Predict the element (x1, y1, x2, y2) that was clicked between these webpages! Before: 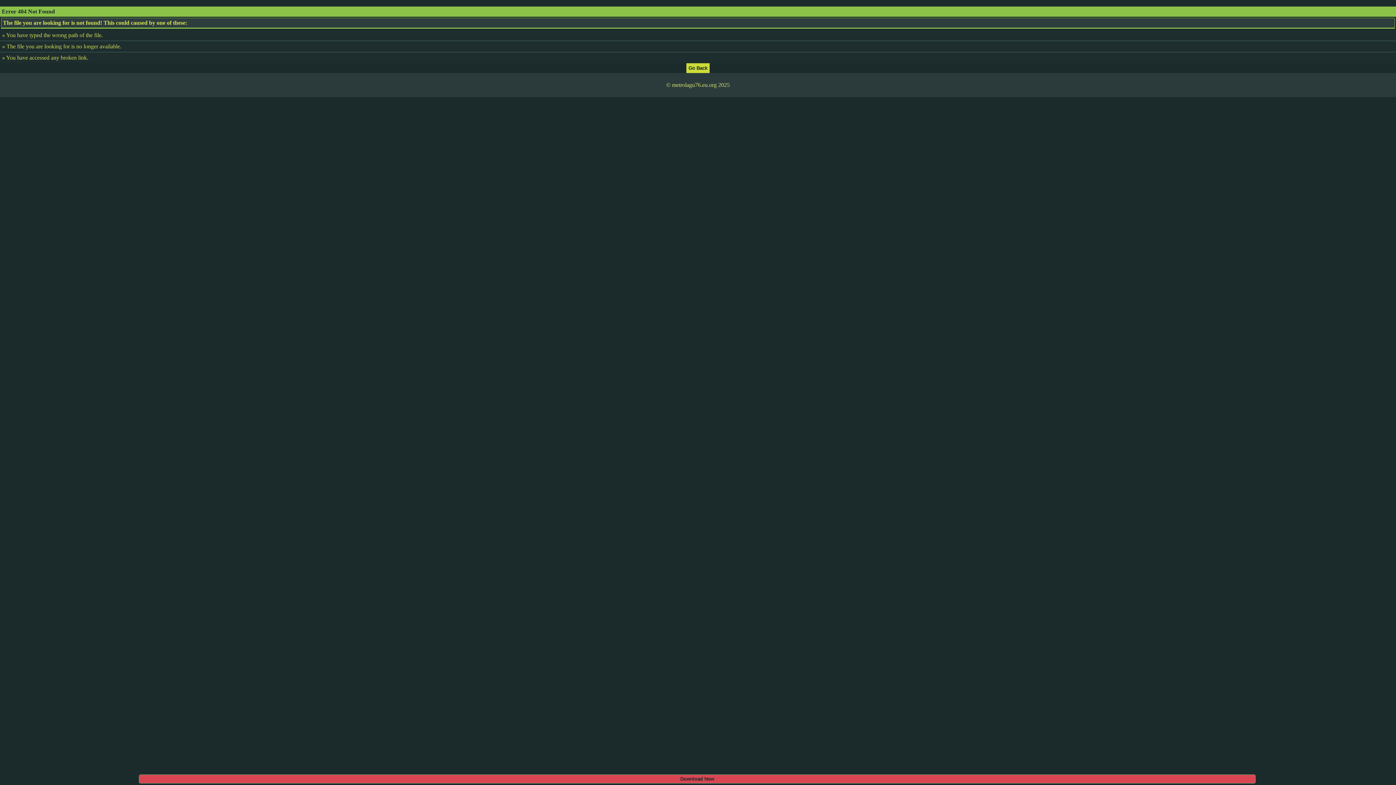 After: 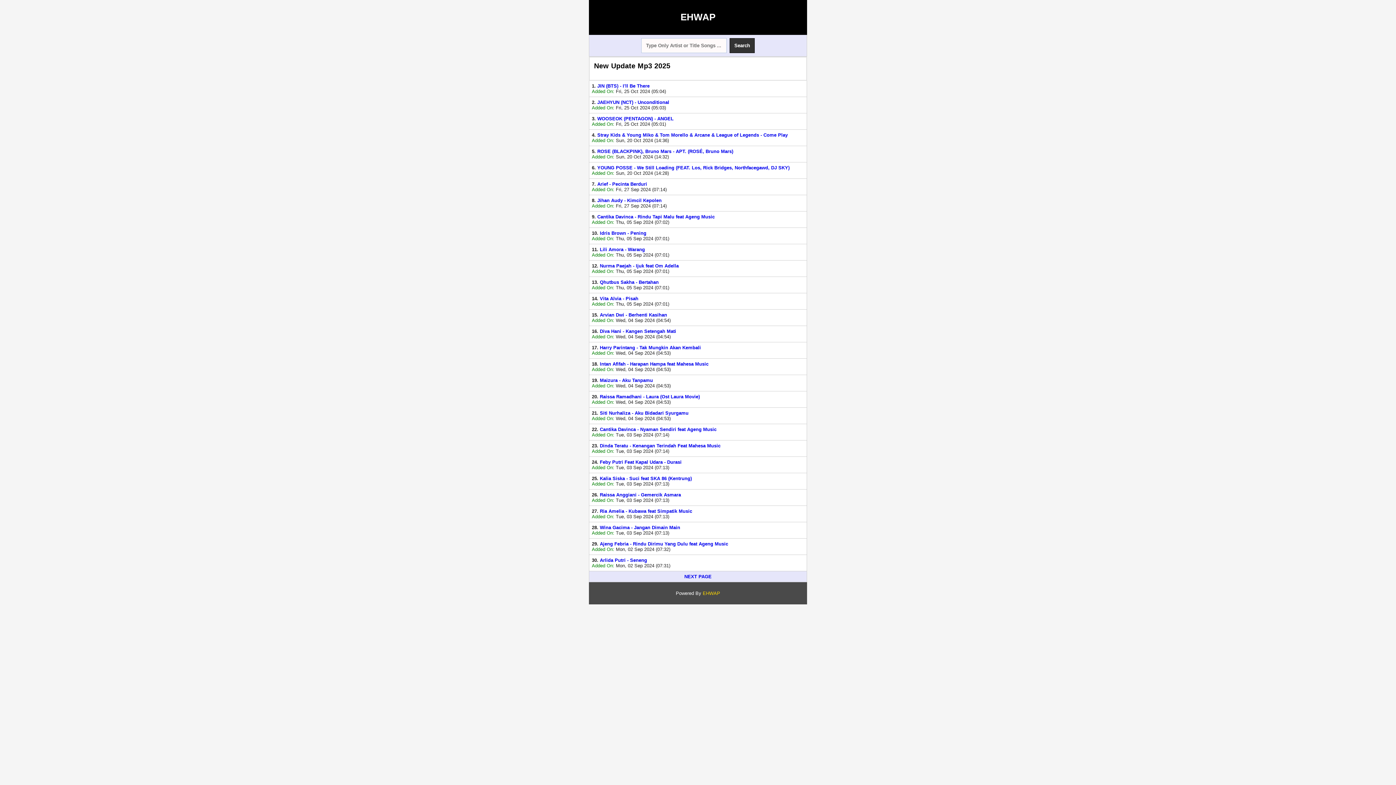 Action: bbox: (686, 64, 709, 70)